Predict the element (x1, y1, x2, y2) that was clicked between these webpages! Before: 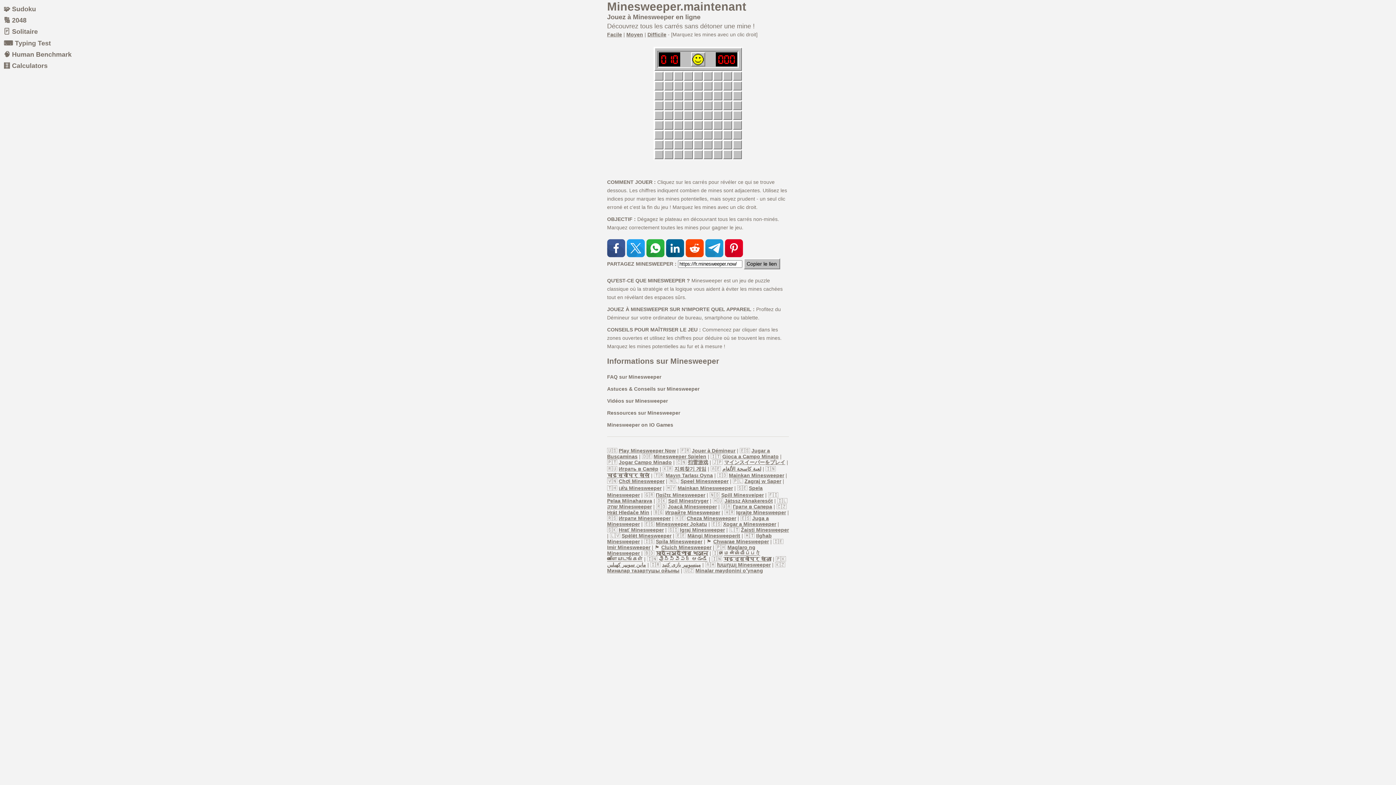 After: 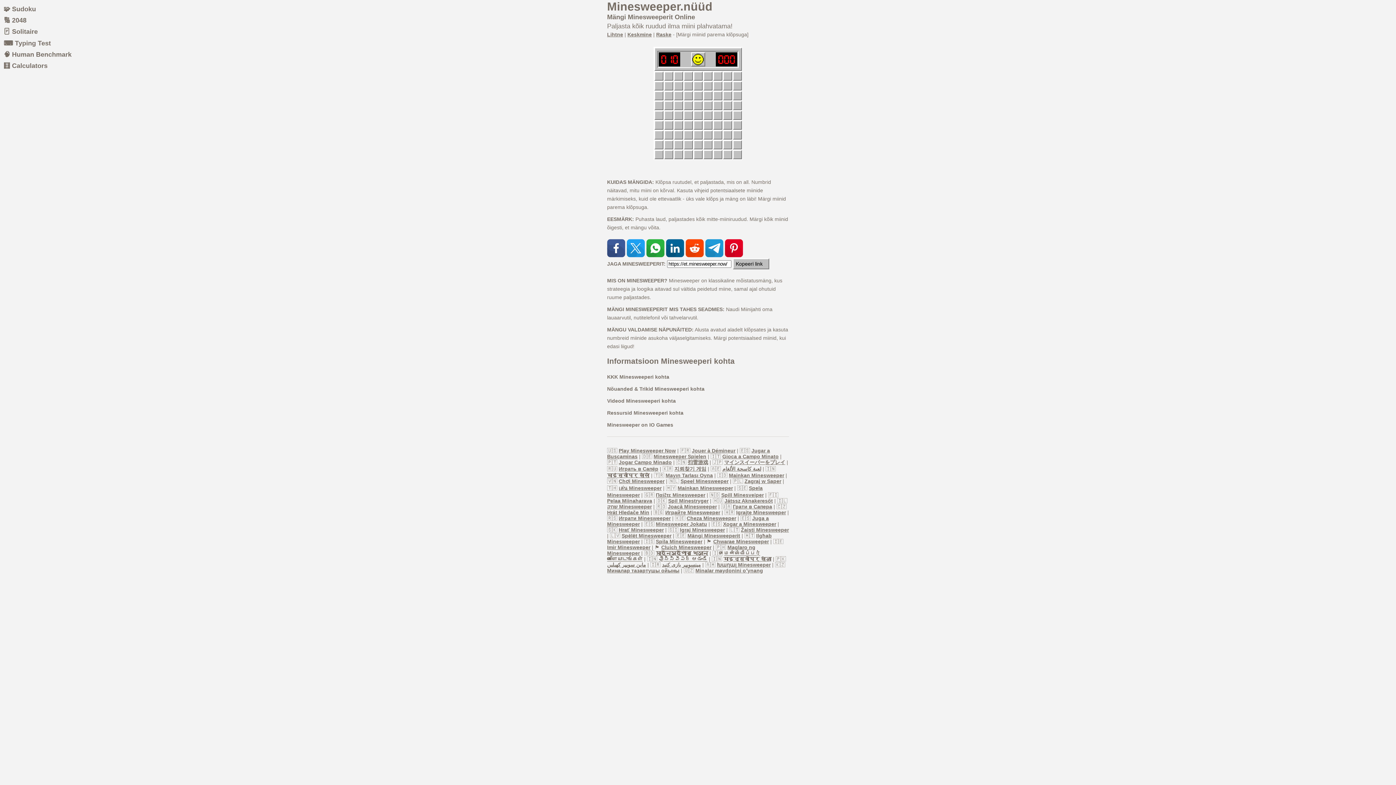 Action: label: Mängi Minesweeperit bbox: (687, 533, 740, 539)